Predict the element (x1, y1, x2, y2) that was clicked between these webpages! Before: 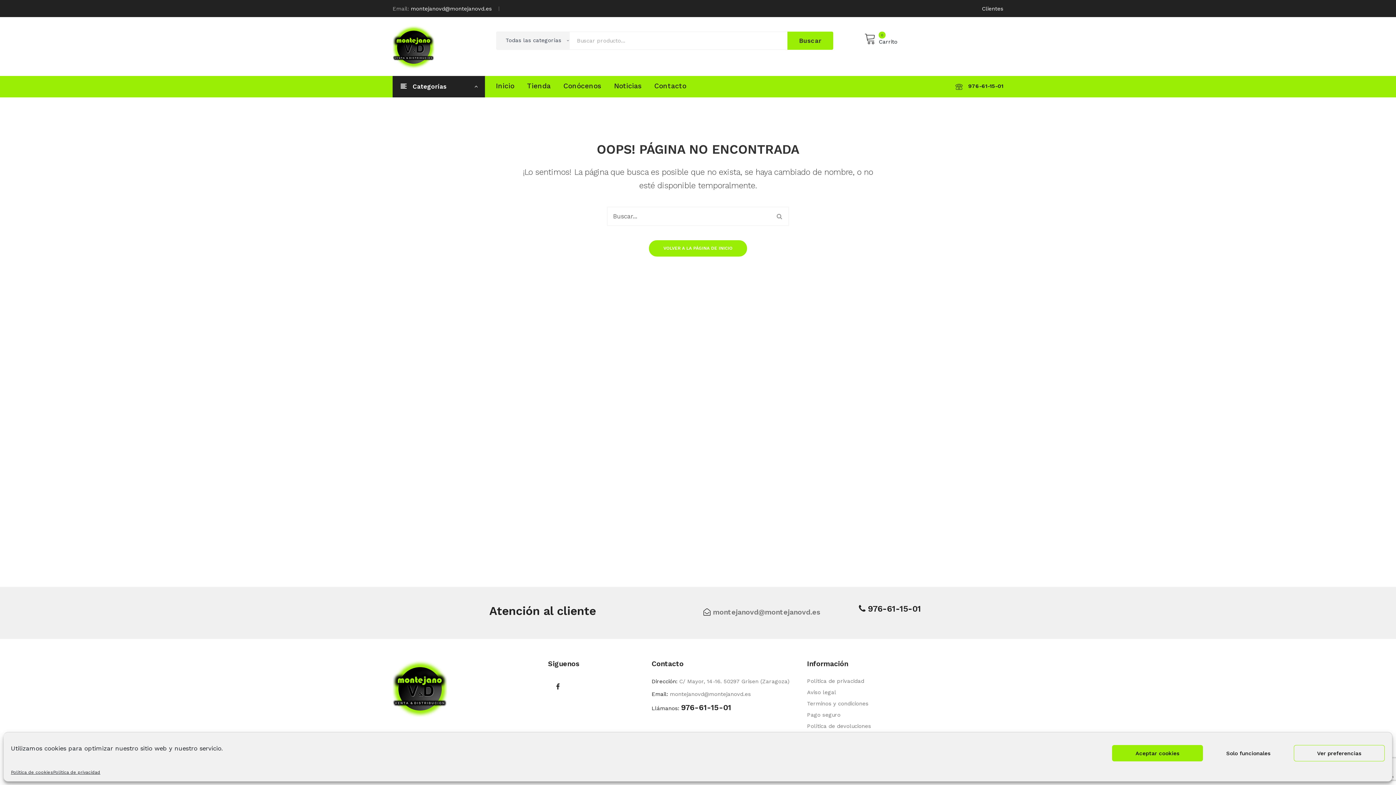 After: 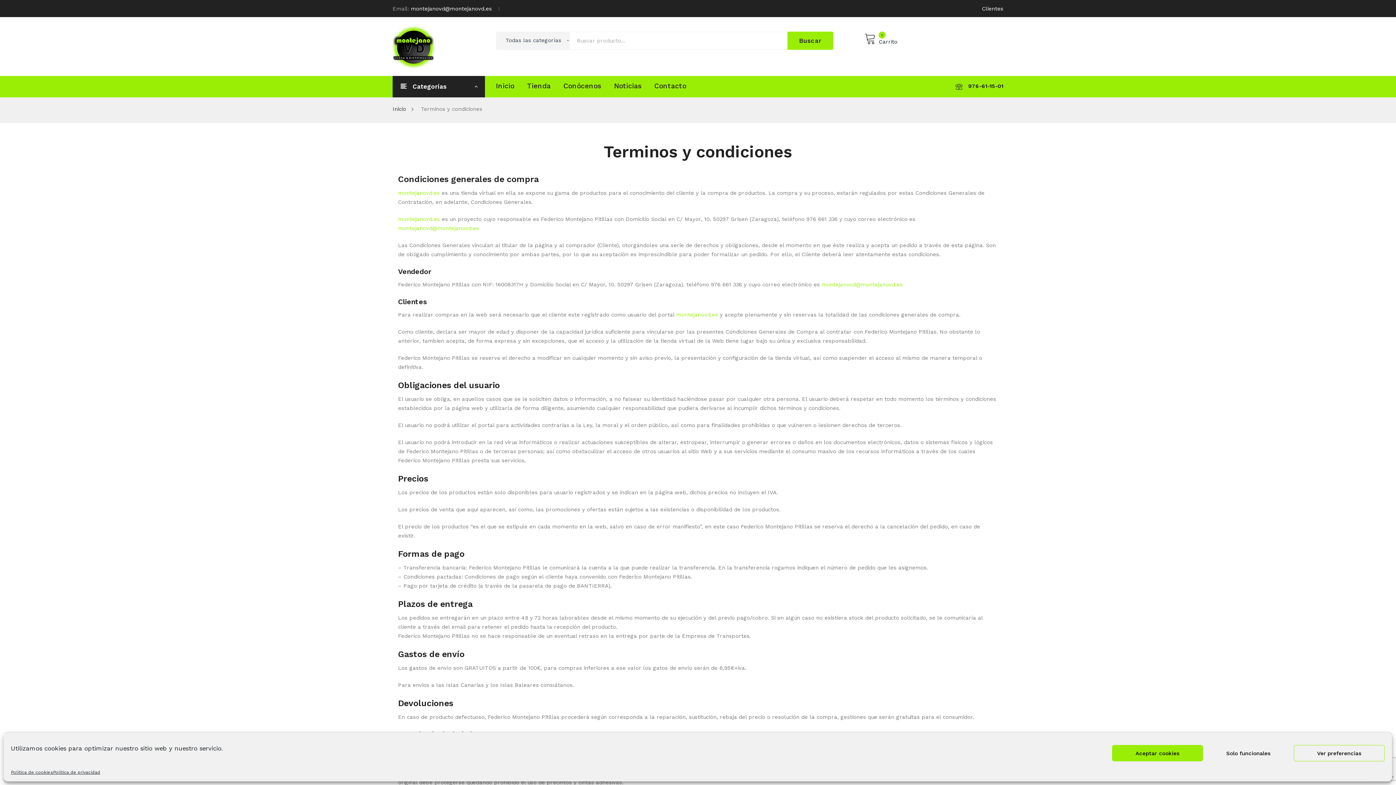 Action: label: Terminos y condiciones bbox: (807, 700, 868, 707)